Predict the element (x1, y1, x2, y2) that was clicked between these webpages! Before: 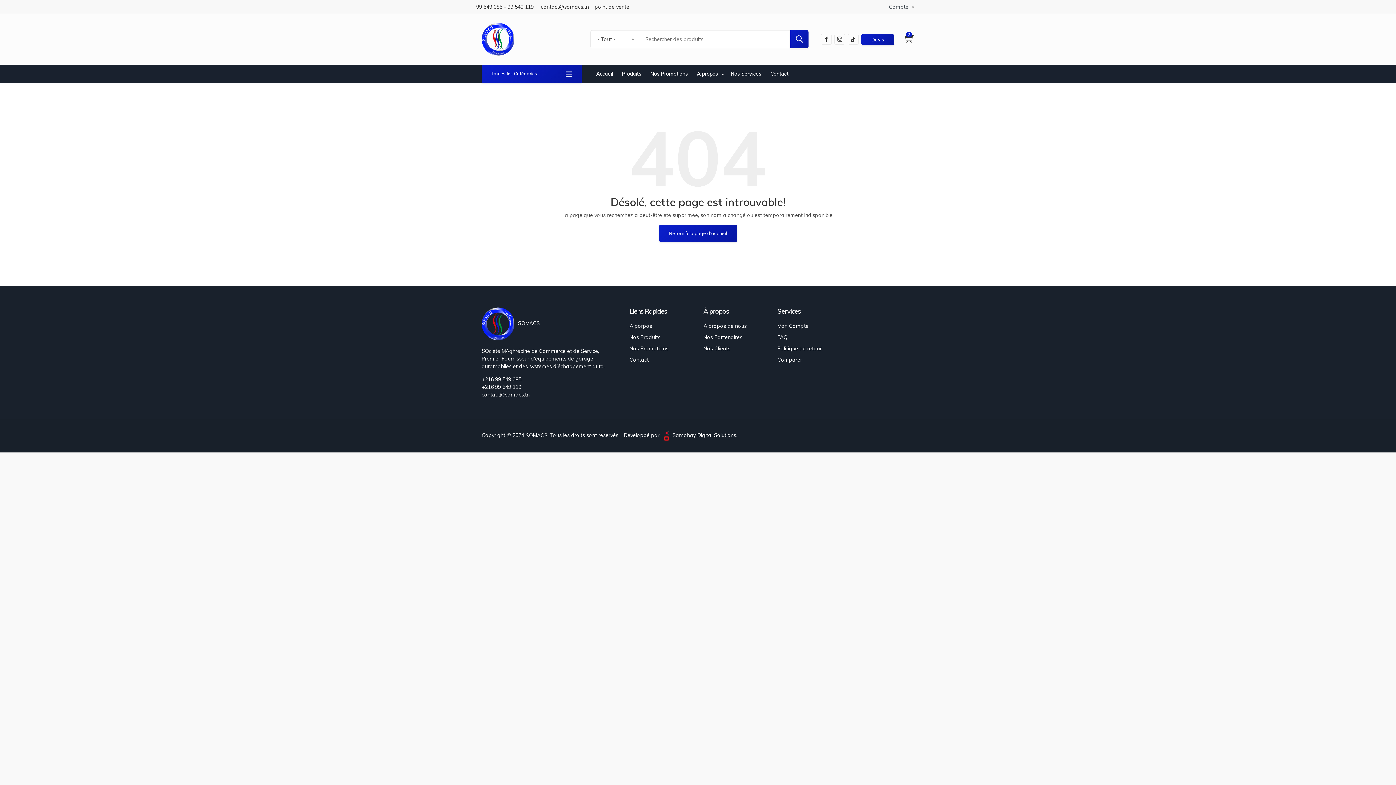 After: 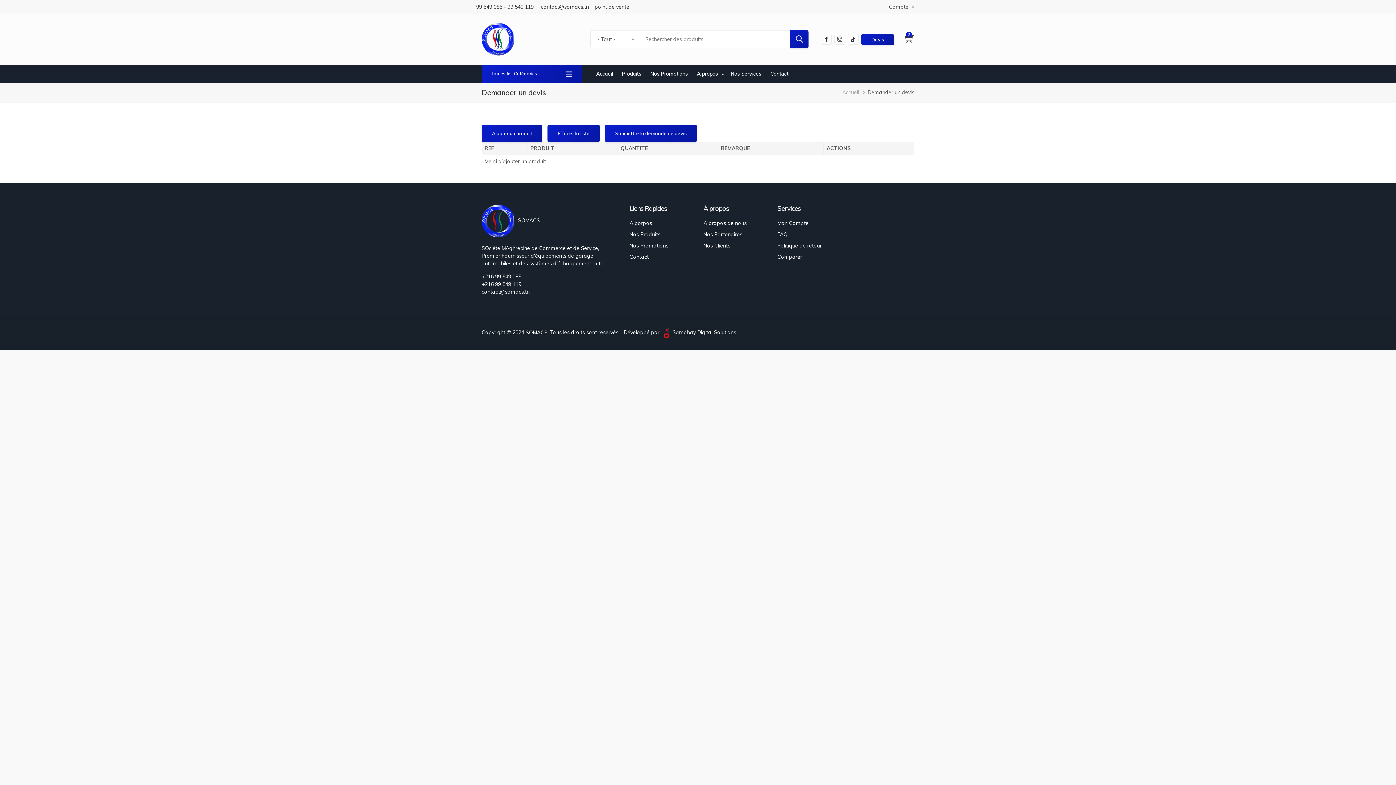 Action: bbox: (861, 34, 894, 45) label: Devis